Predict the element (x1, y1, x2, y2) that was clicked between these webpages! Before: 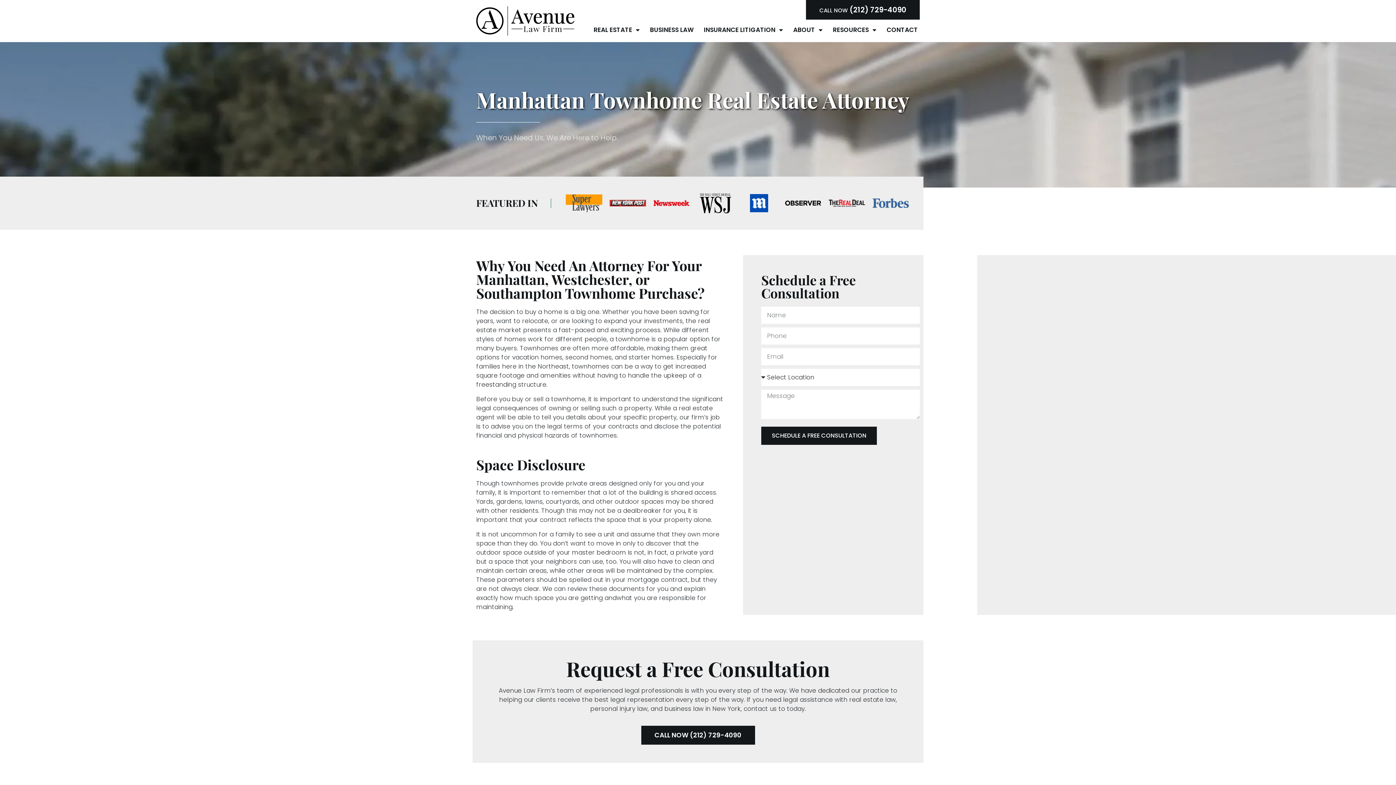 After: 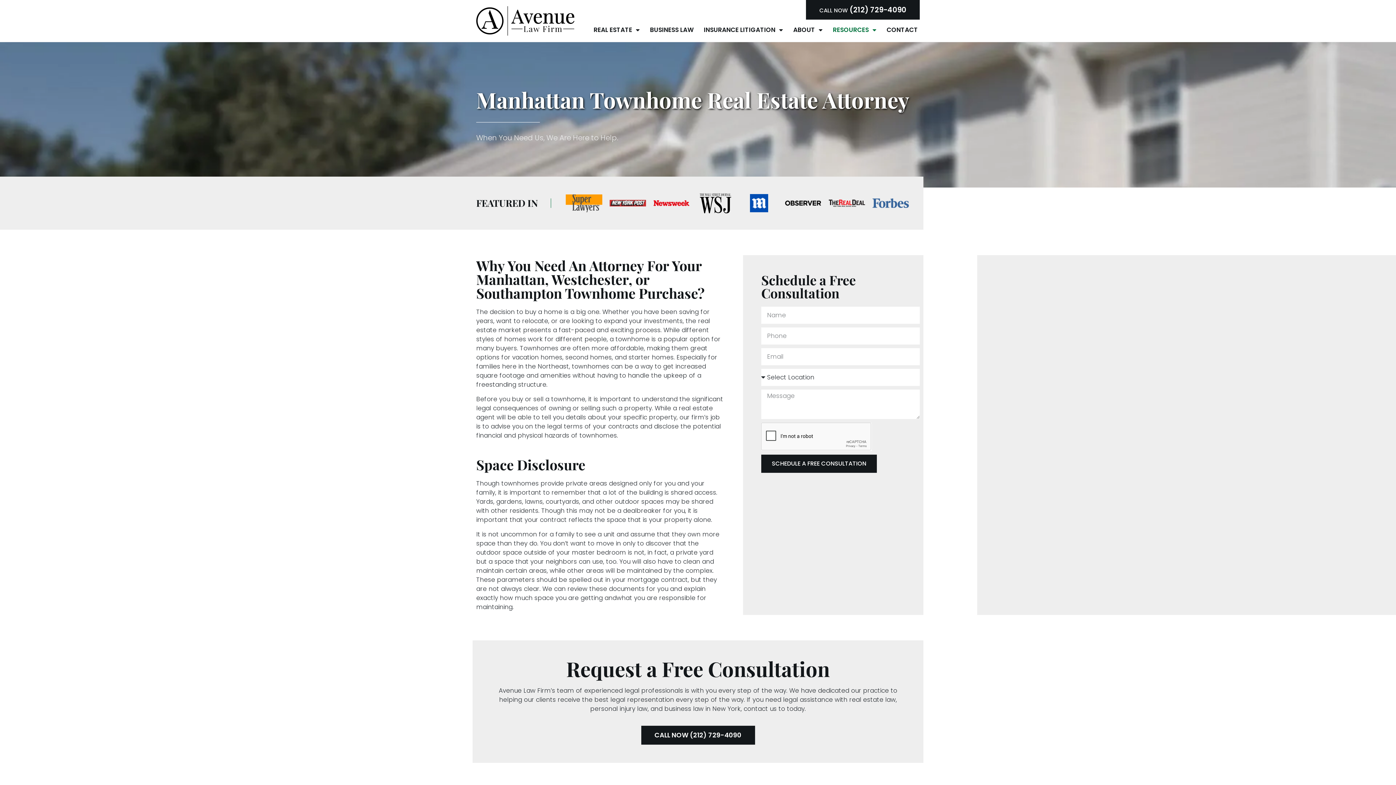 Action: label: RESOURCES bbox: (831, 21, 878, 38)